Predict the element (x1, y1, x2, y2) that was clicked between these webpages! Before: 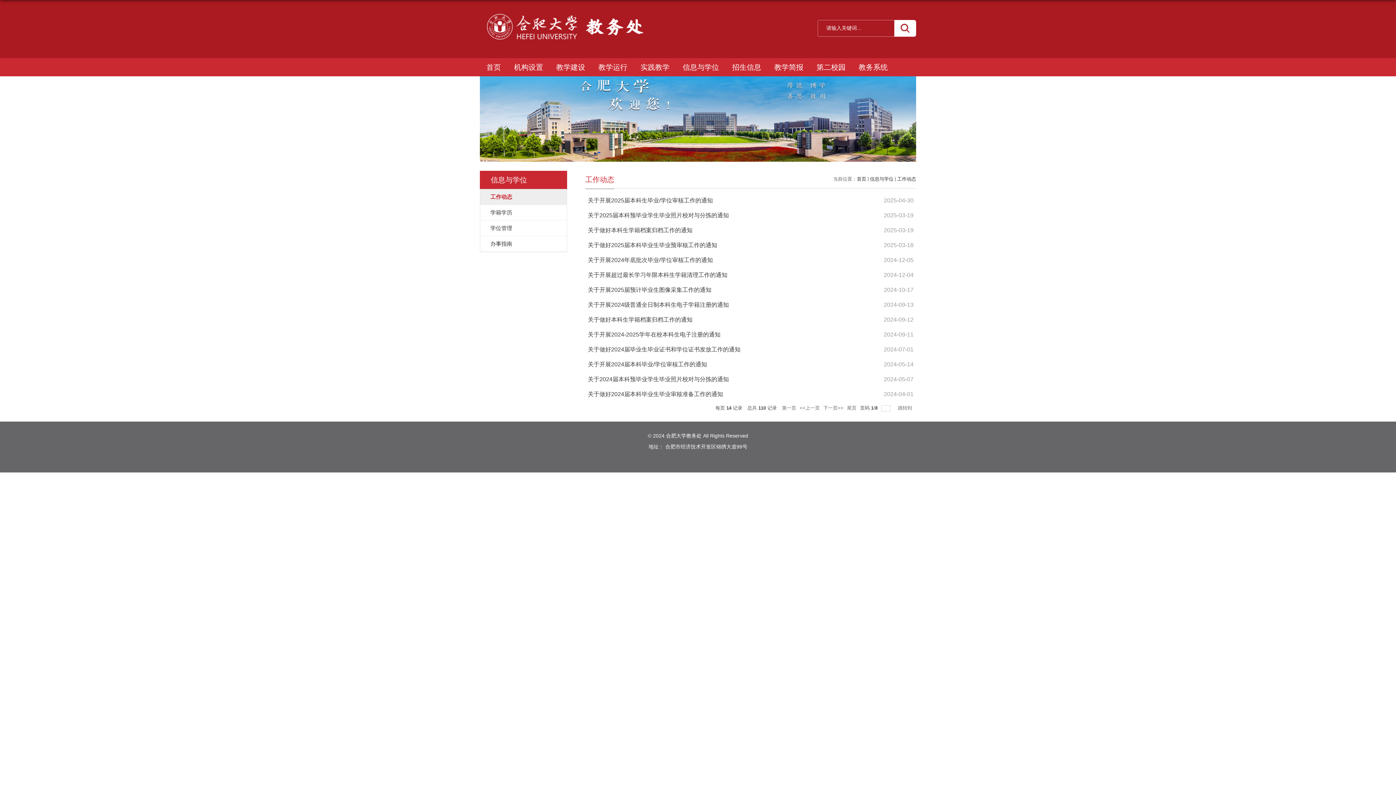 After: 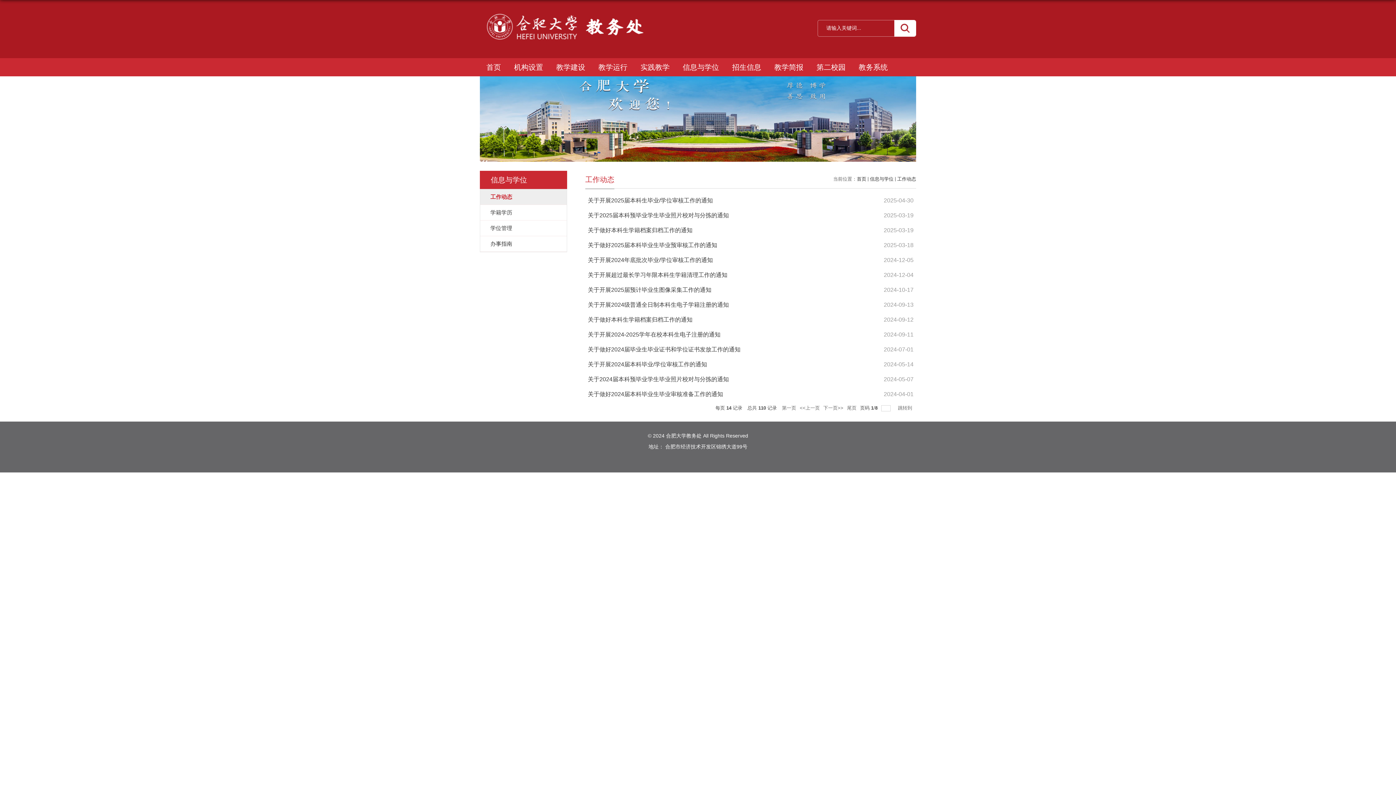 Action: label: 工作动态 bbox: (897, 176, 916, 181)